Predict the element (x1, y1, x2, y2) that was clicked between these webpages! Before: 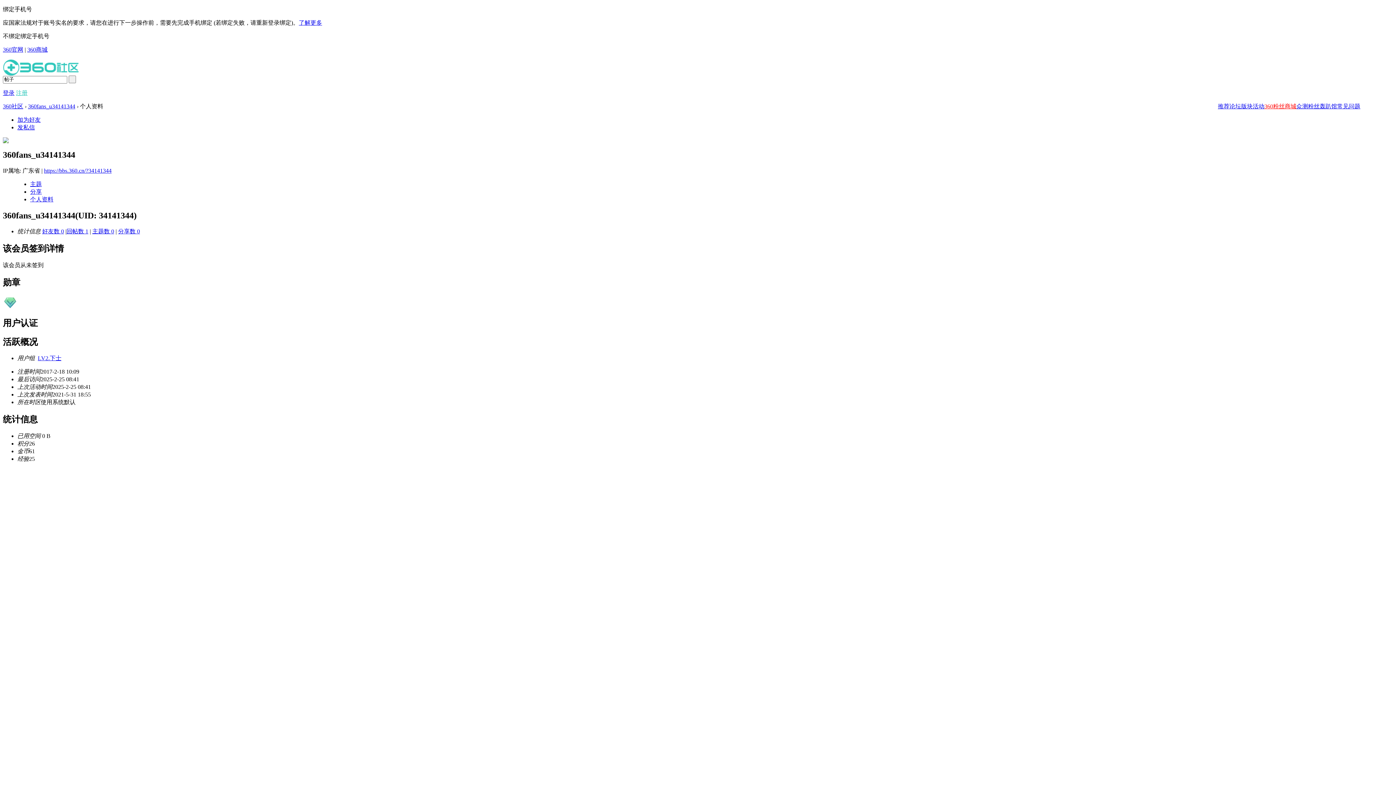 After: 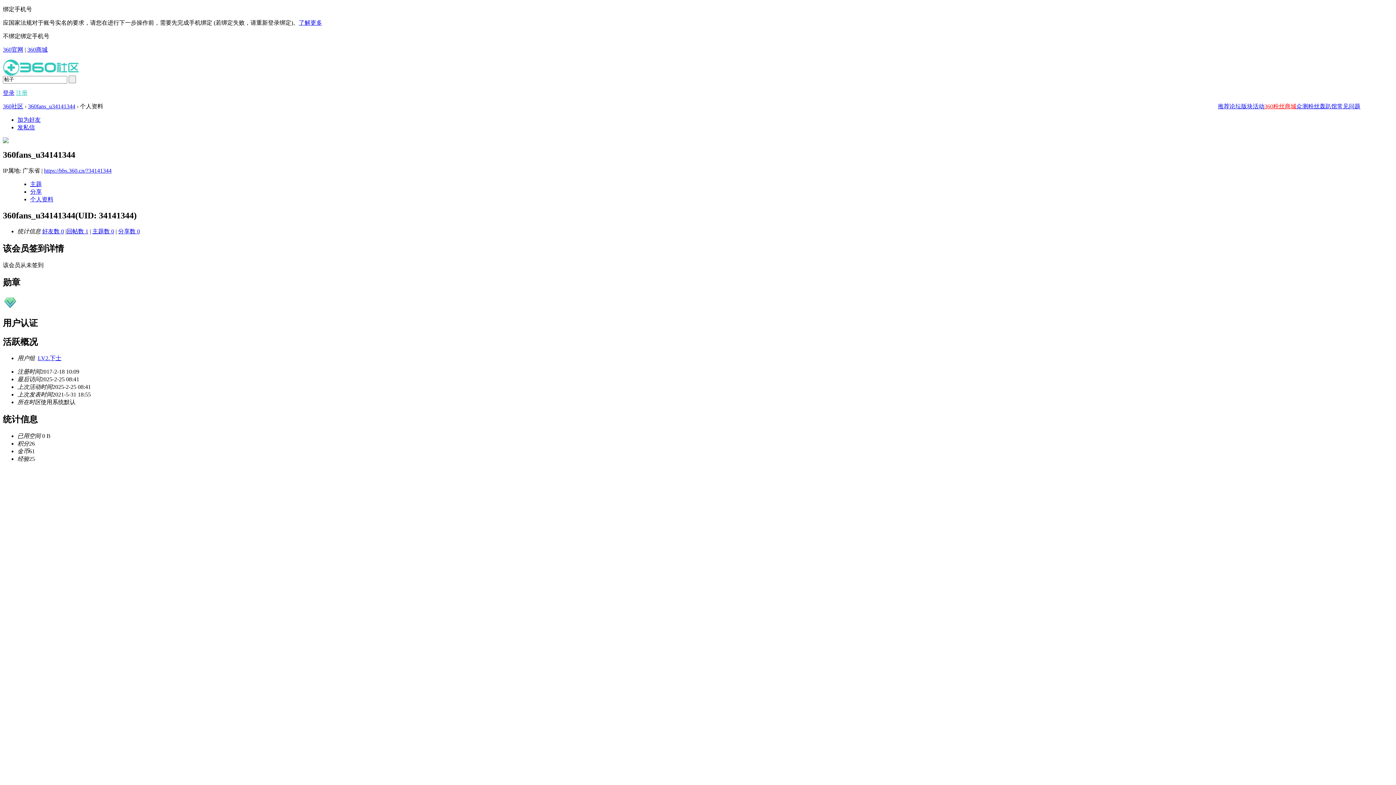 Action: label: LV2.下士 bbox: (37, 355, 61, 361)